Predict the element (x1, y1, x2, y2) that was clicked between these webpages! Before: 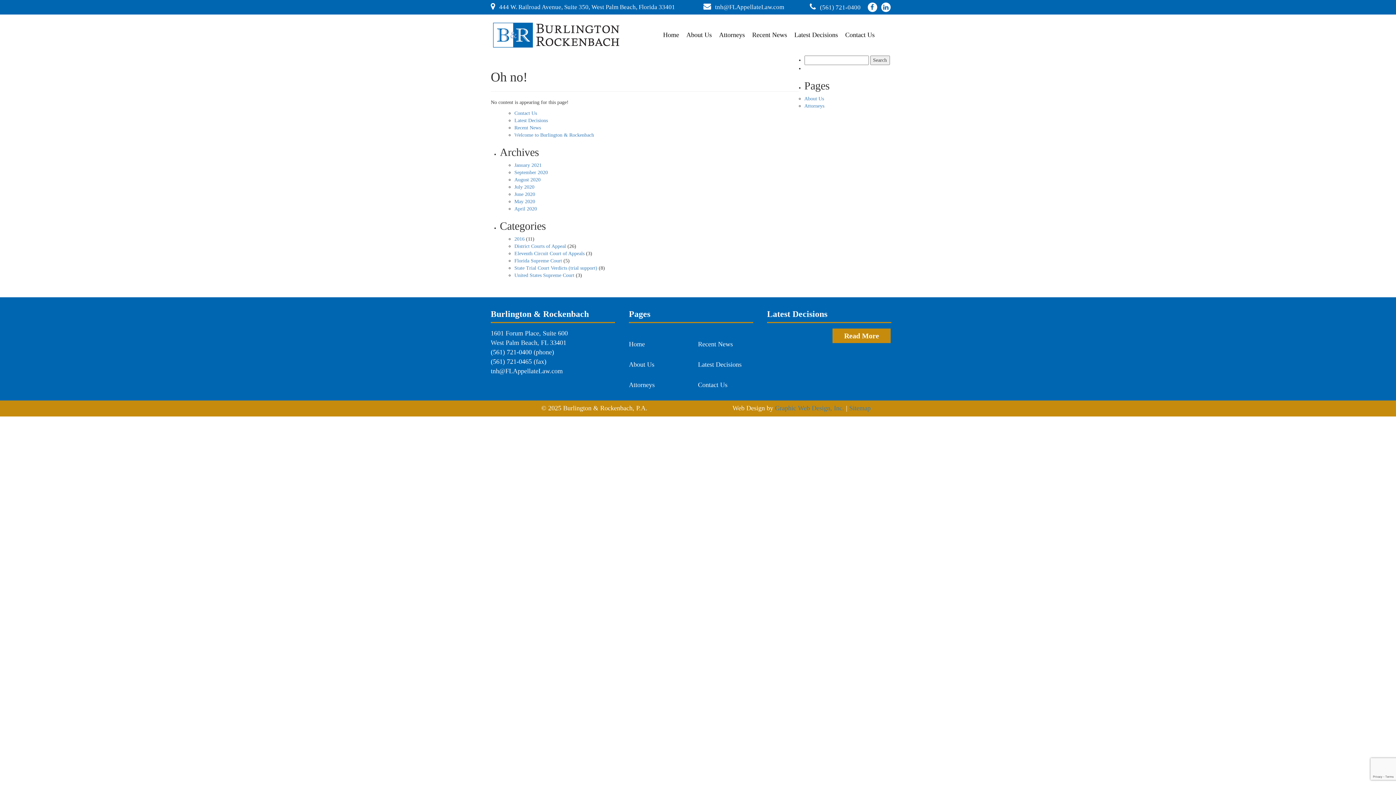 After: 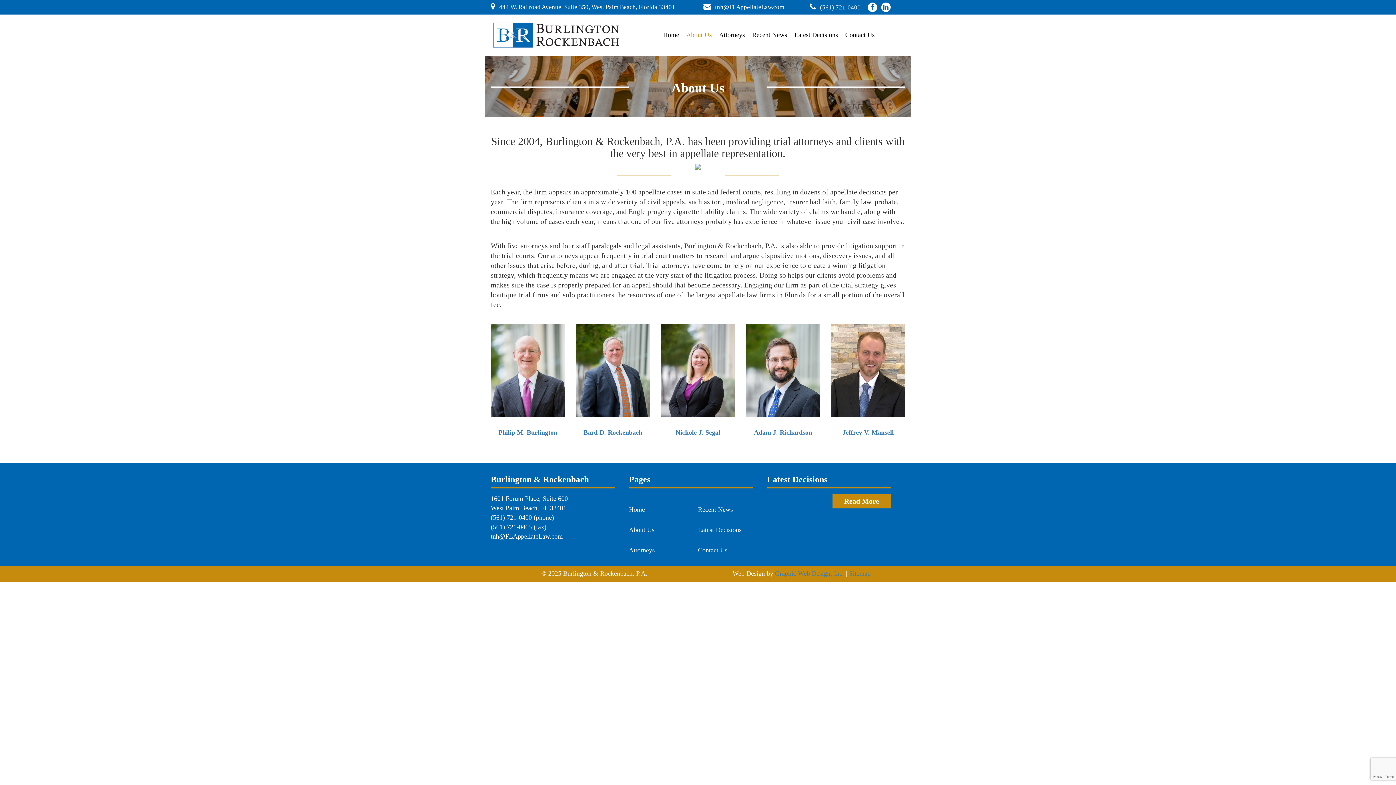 Action: label: About Us bbox: (804, 96, 824, 101)